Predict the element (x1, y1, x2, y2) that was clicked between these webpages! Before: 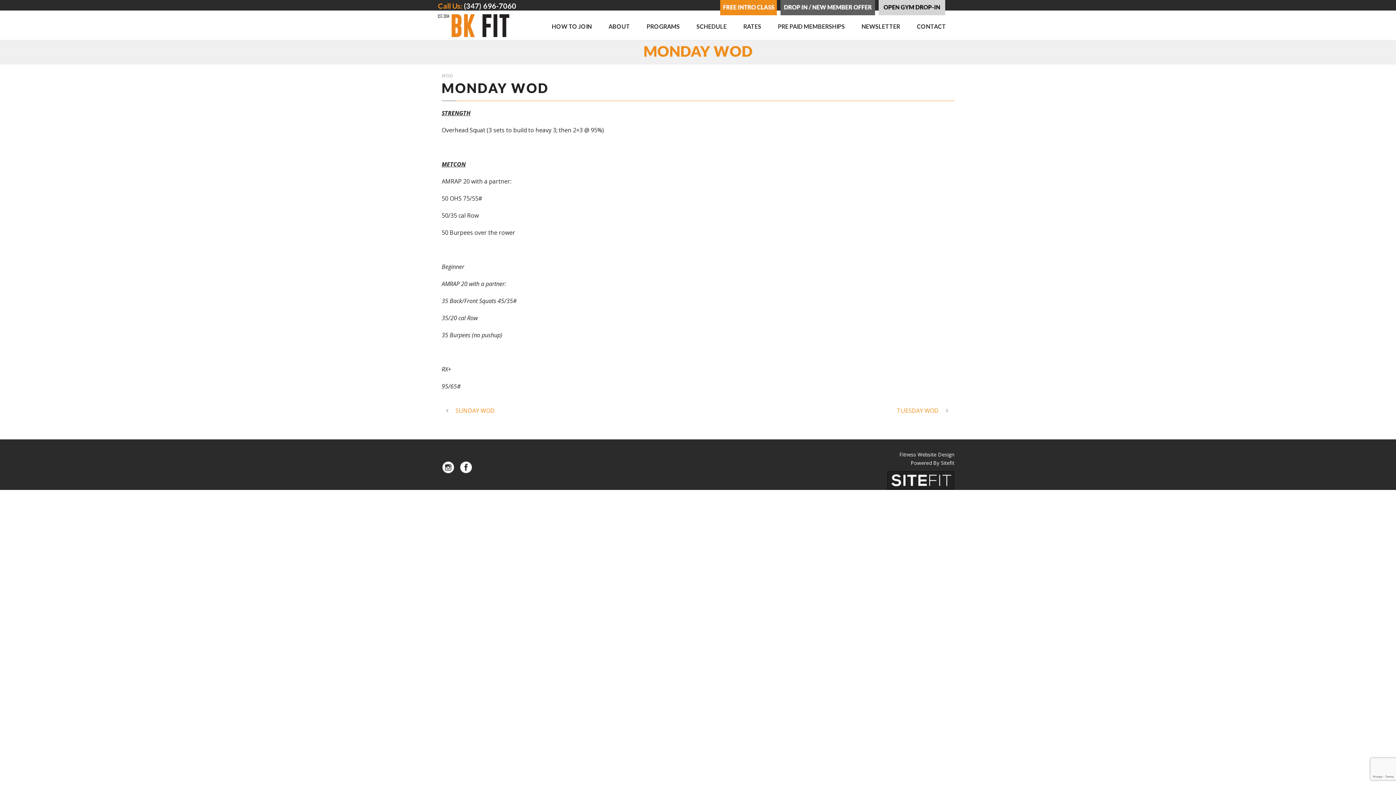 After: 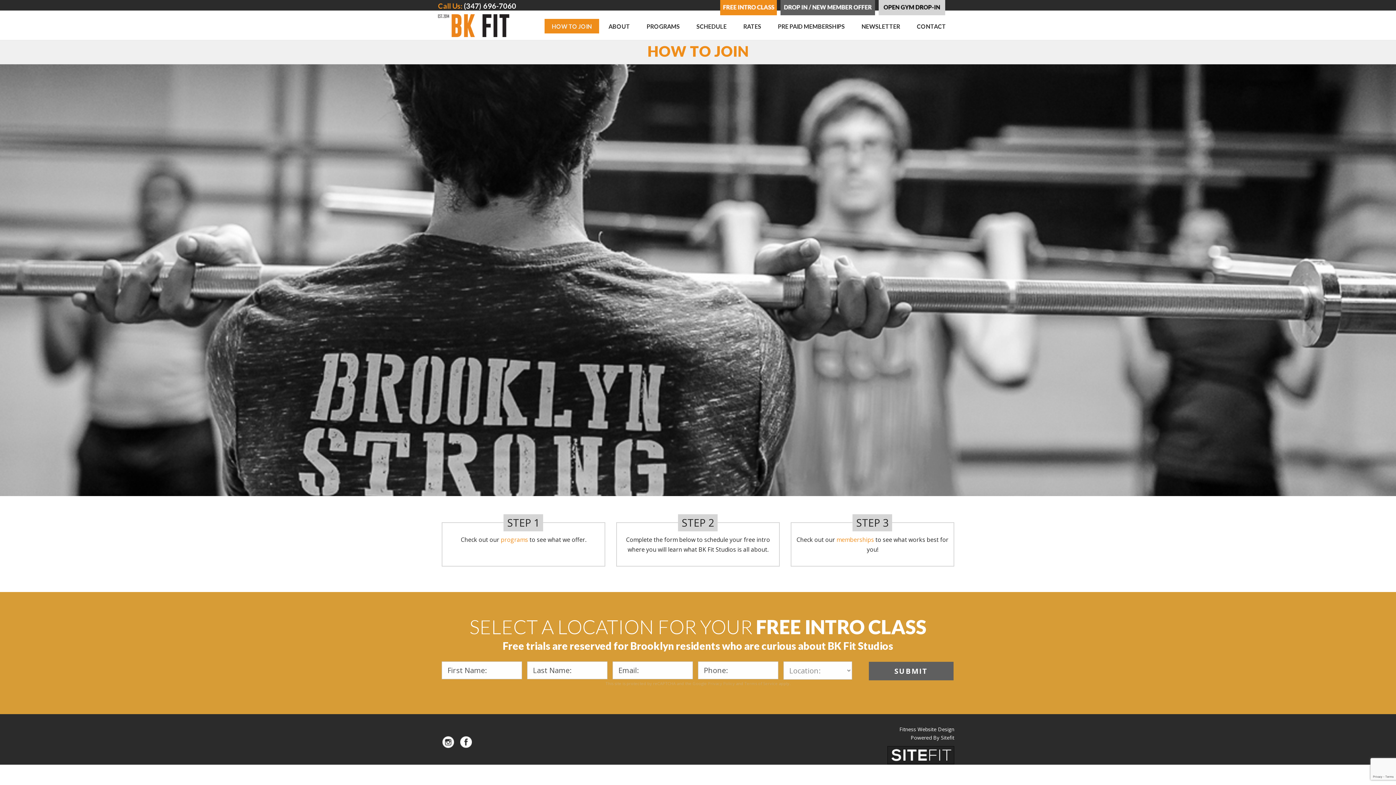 Action: bbox: (720, 0, 777, 15)